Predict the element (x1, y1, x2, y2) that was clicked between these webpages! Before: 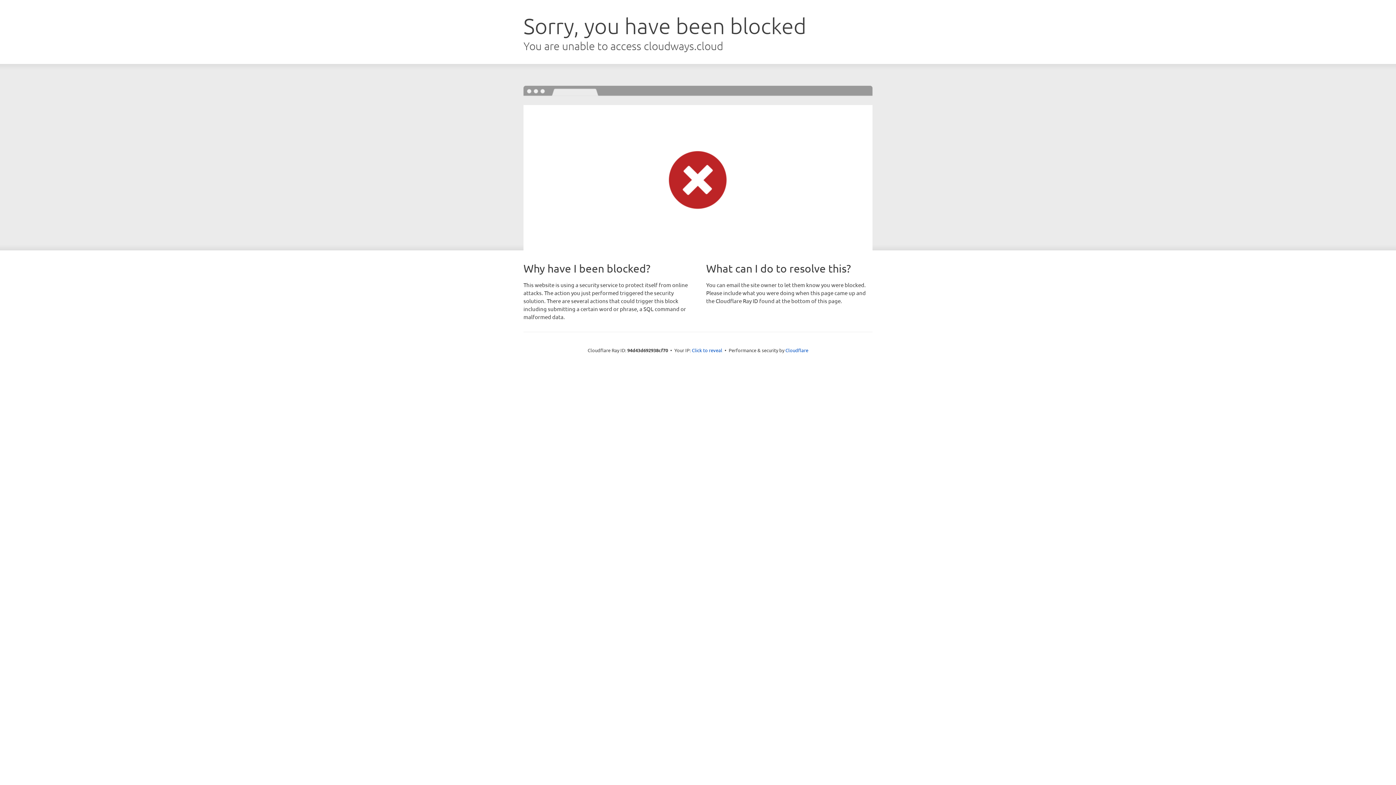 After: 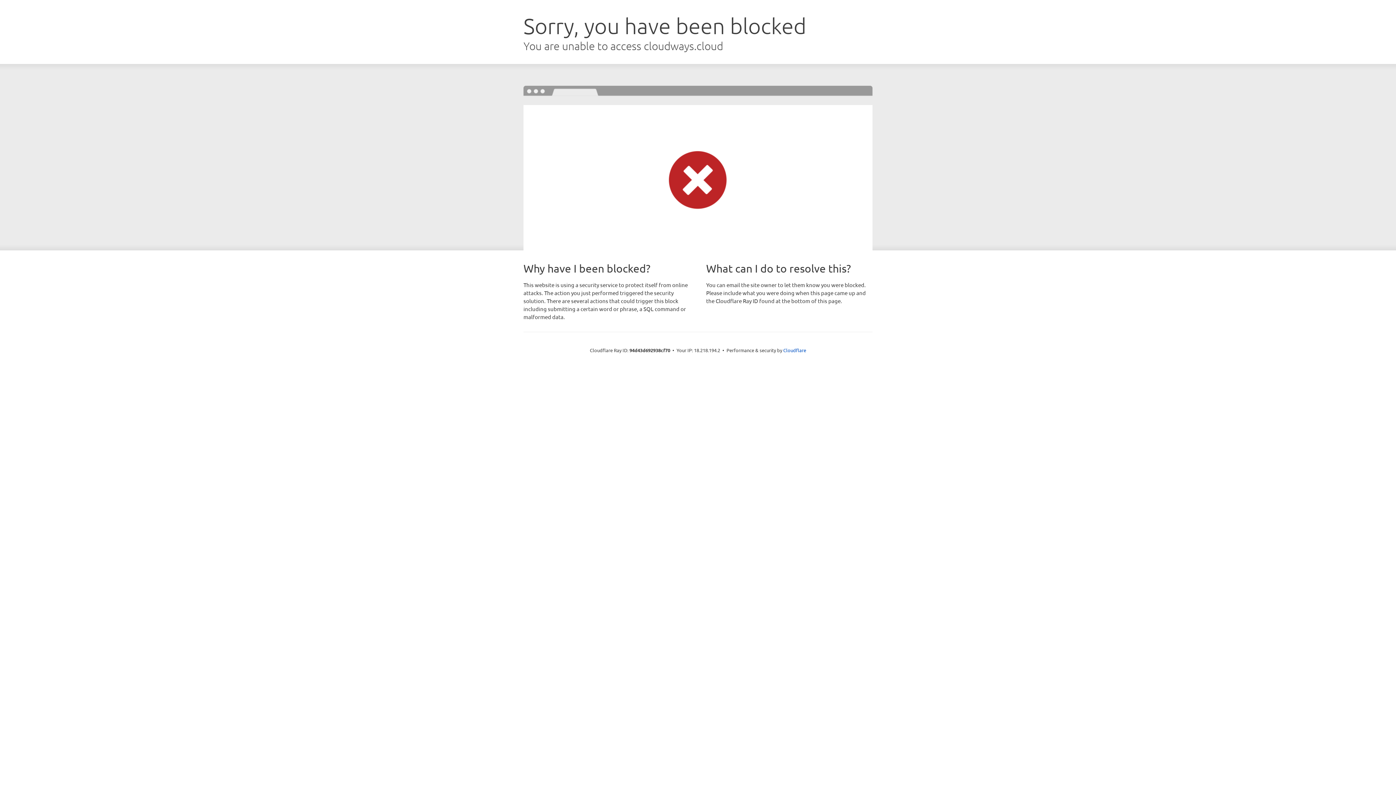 Action: label: Click to reveal bbox: (692, 346, 722, 353)